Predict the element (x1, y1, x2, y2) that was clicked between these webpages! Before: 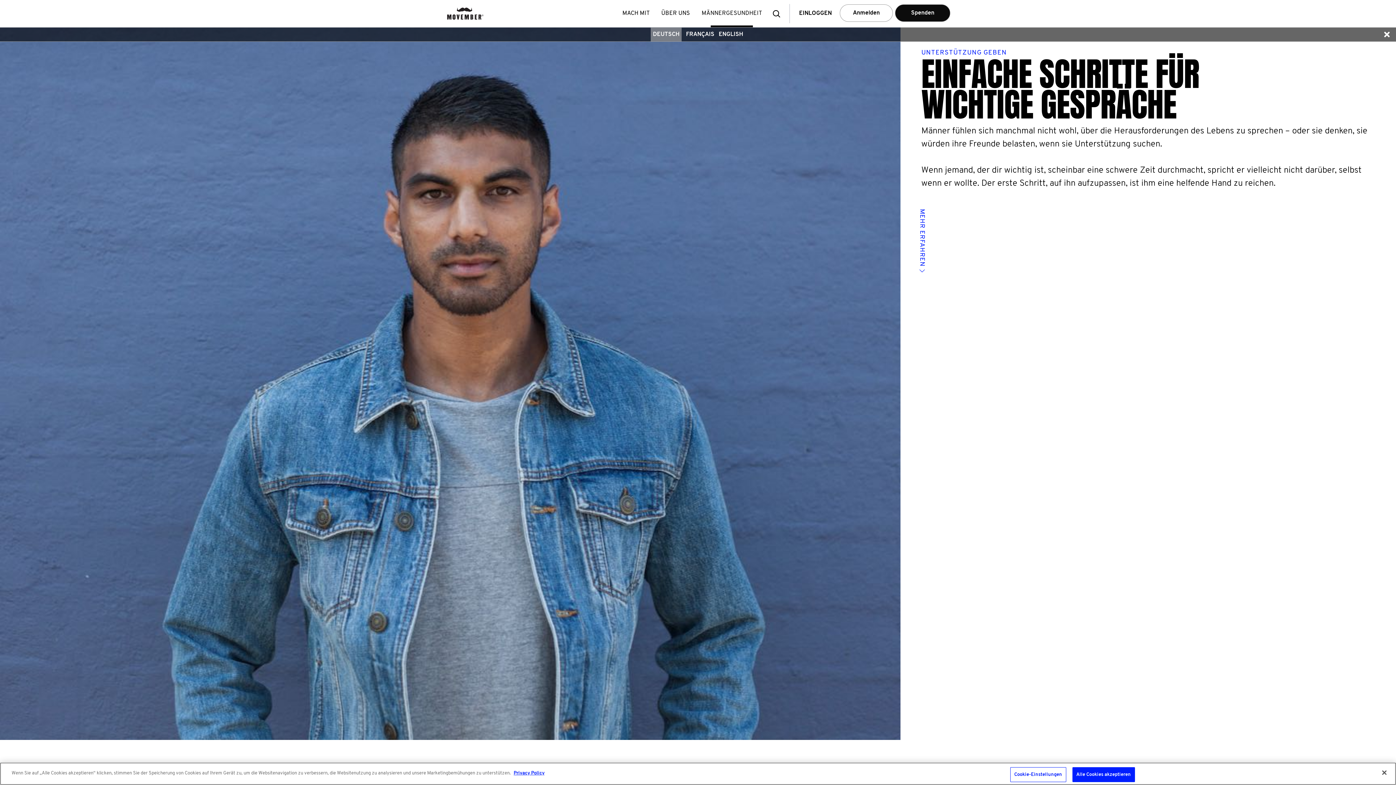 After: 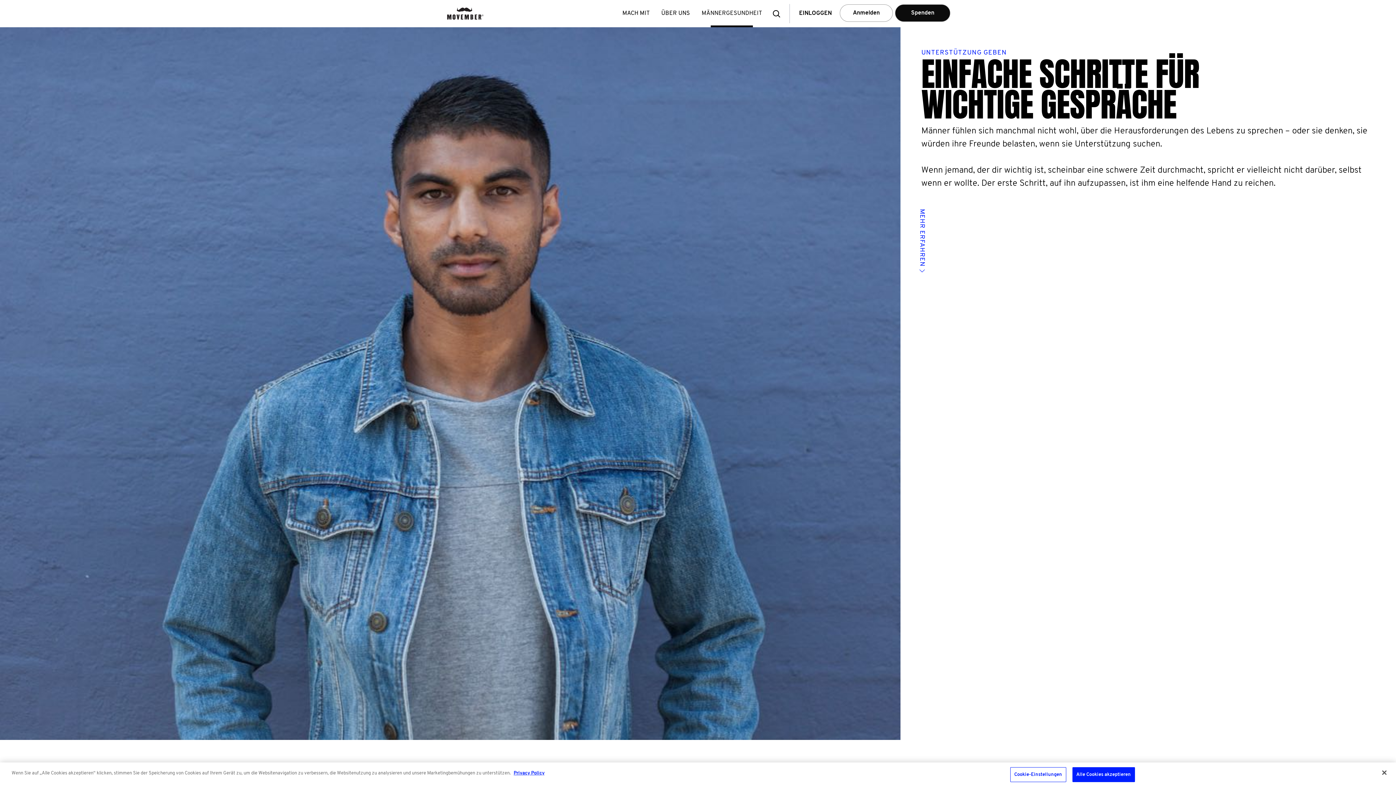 Action: bbox: (1378, 27, 1396, 41)